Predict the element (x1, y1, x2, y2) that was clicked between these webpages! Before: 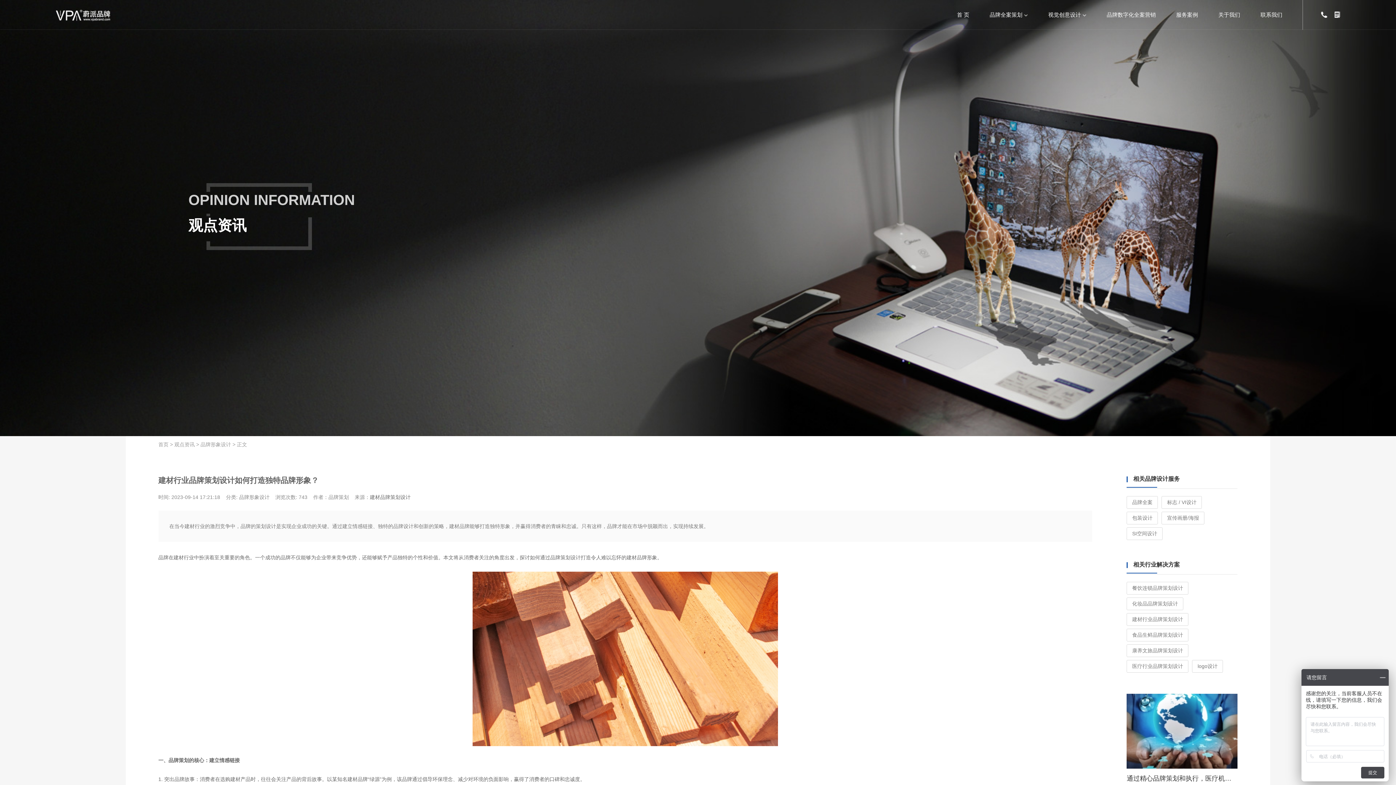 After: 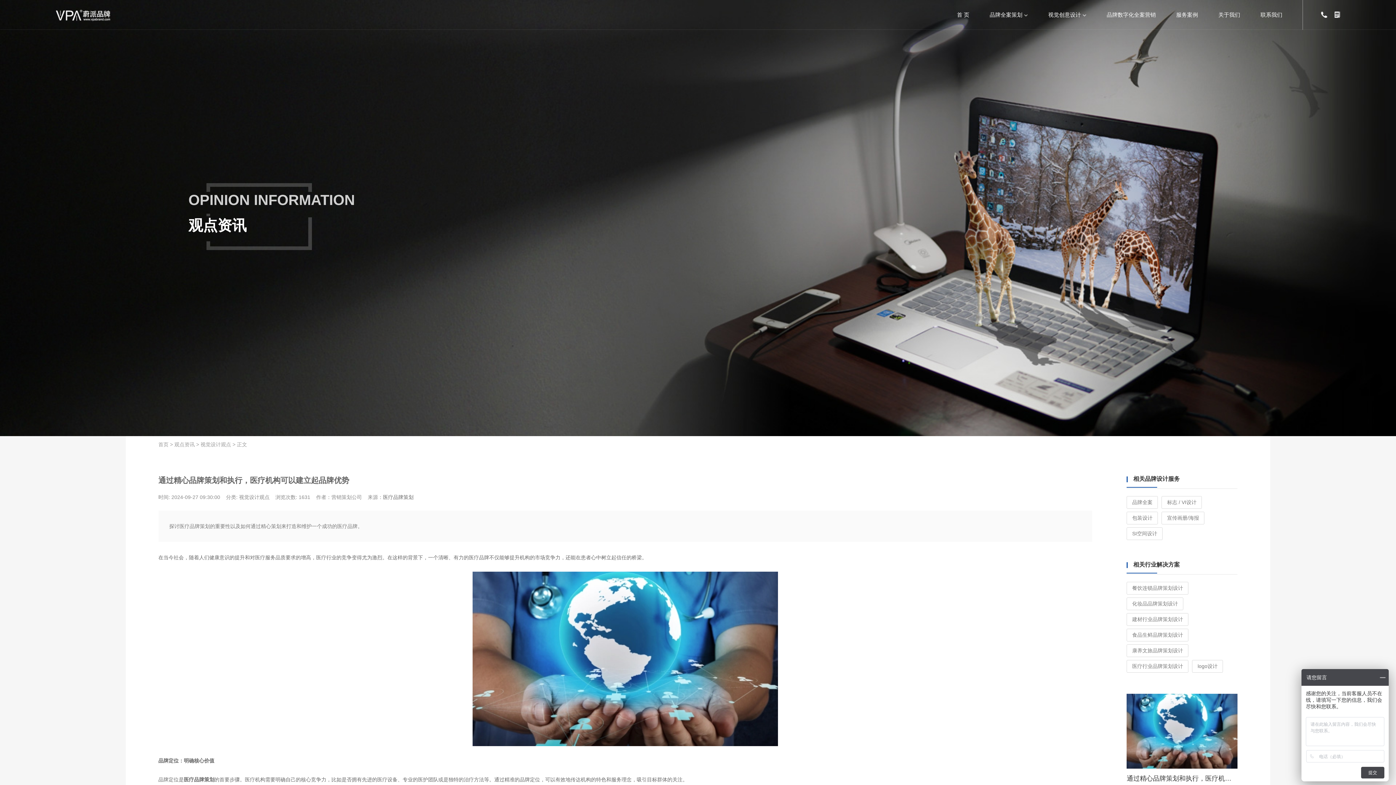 Action: bbox: (1127, 694, 1237, 769)